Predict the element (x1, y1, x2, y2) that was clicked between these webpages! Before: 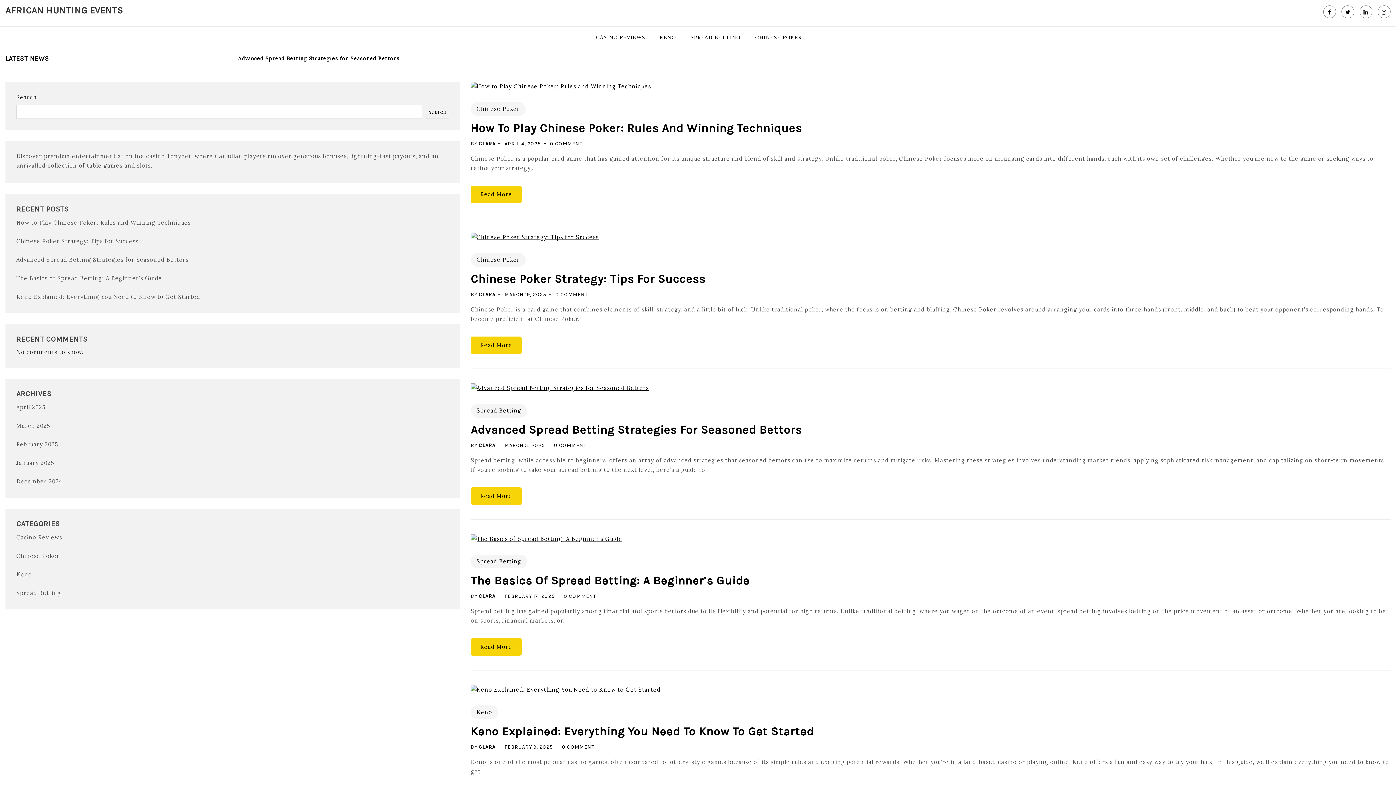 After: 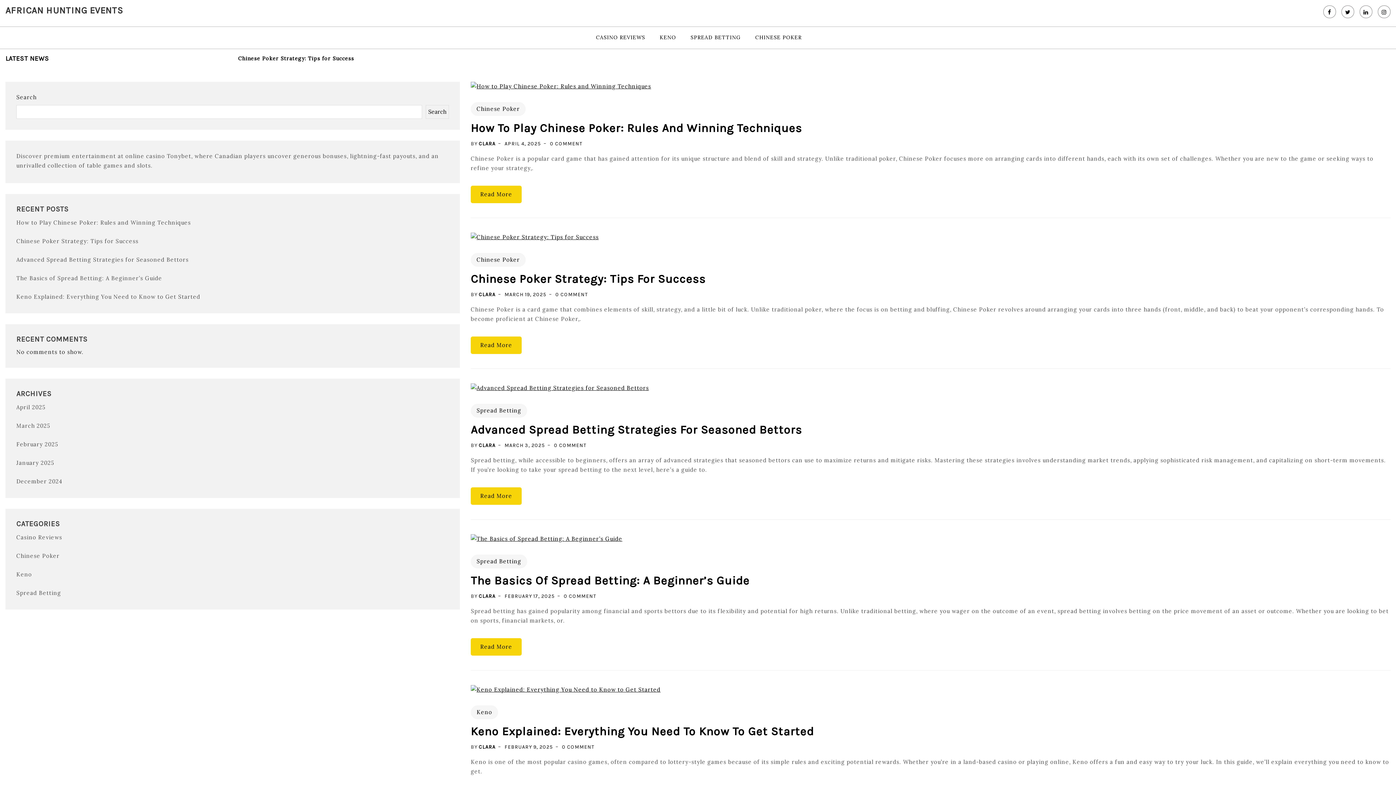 Action: bbox: (5, 5, 123, 15) label: AFRICAN HUNTING EVENTS